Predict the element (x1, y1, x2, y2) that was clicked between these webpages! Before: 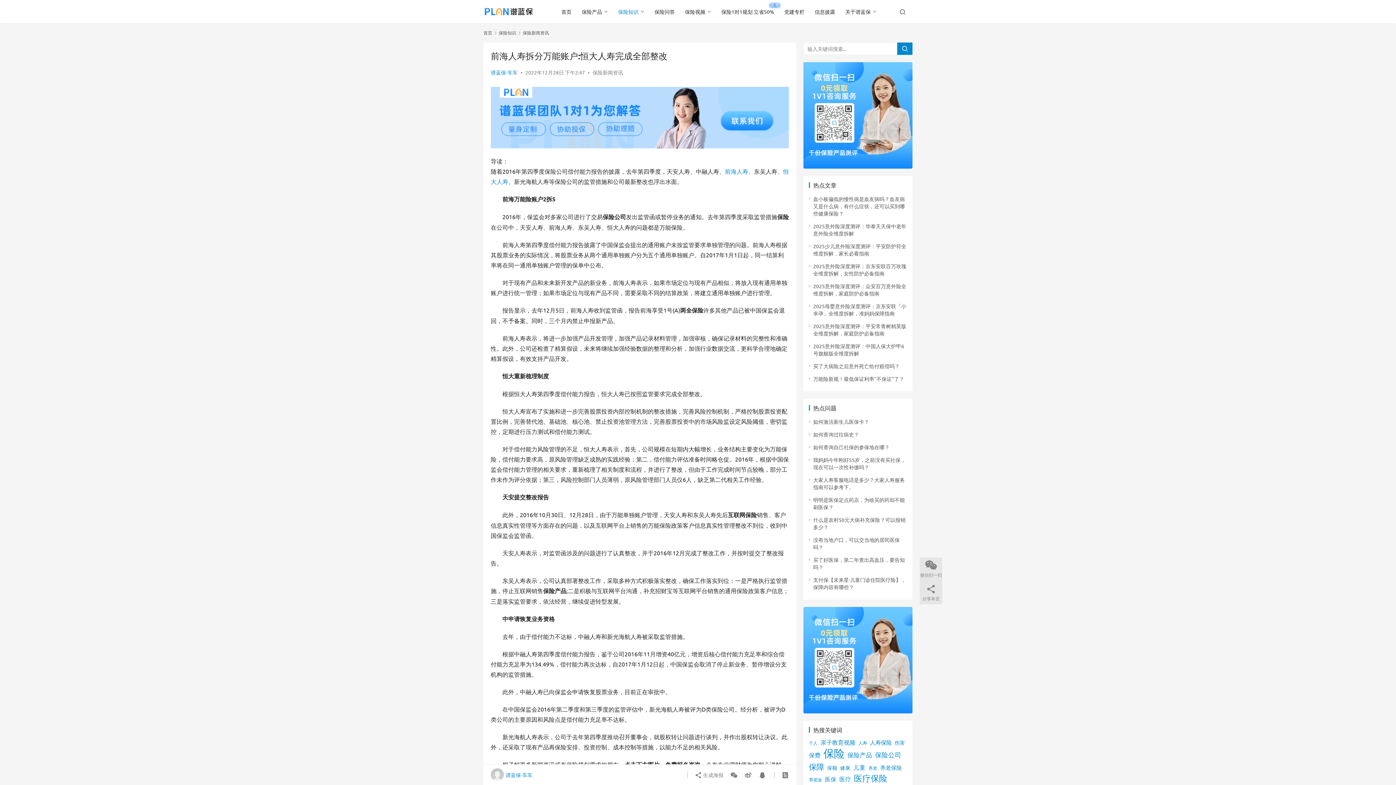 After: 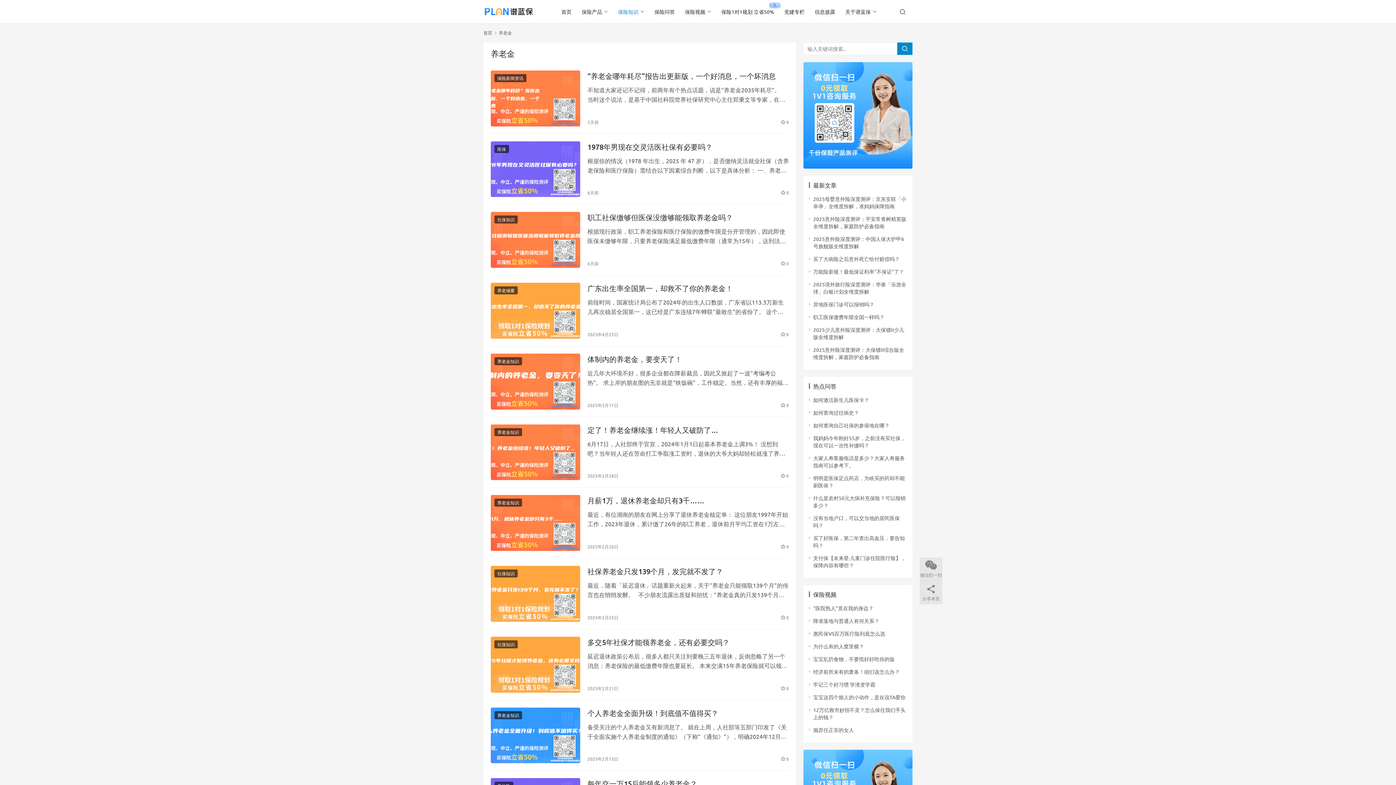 Action: bbox: (809, 776, 822, 783) label: 养老金 (478个项目)